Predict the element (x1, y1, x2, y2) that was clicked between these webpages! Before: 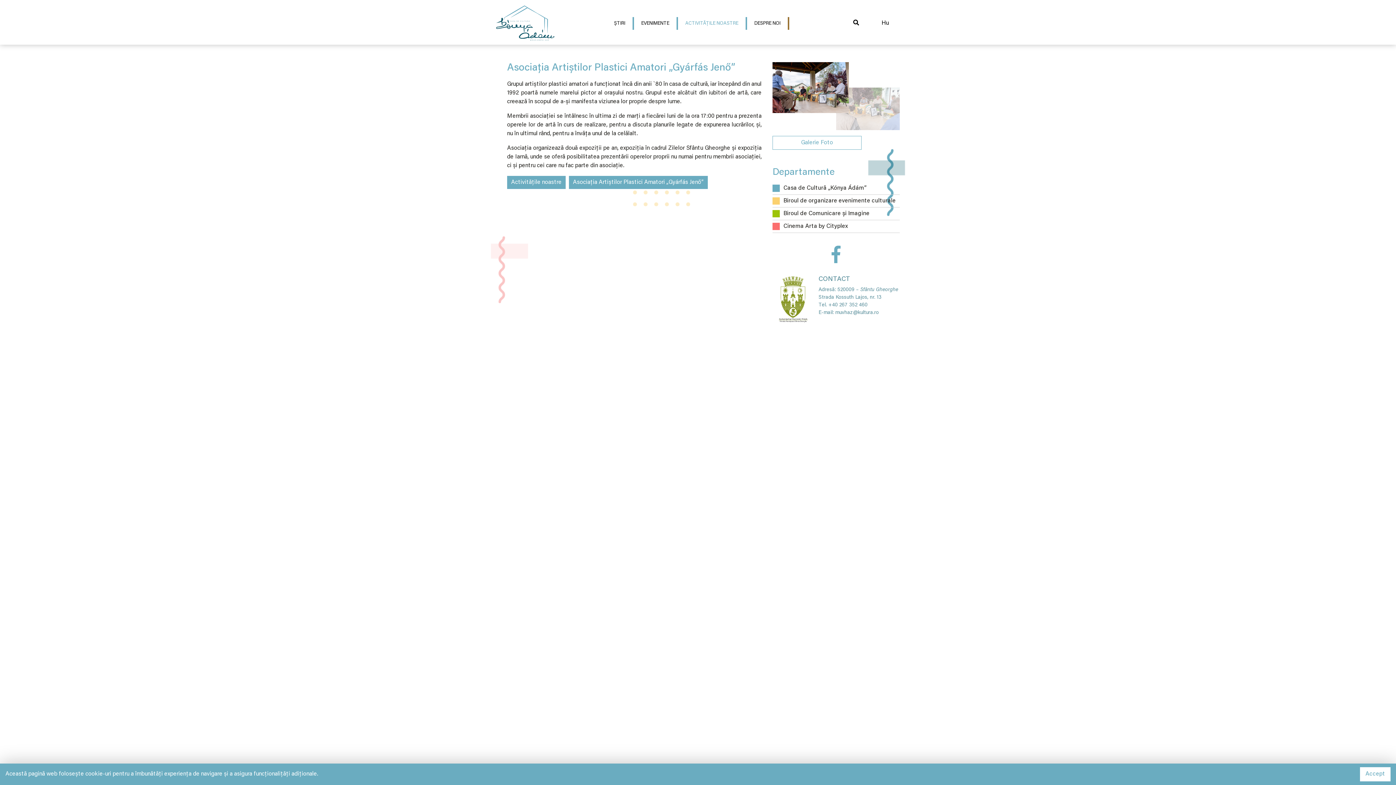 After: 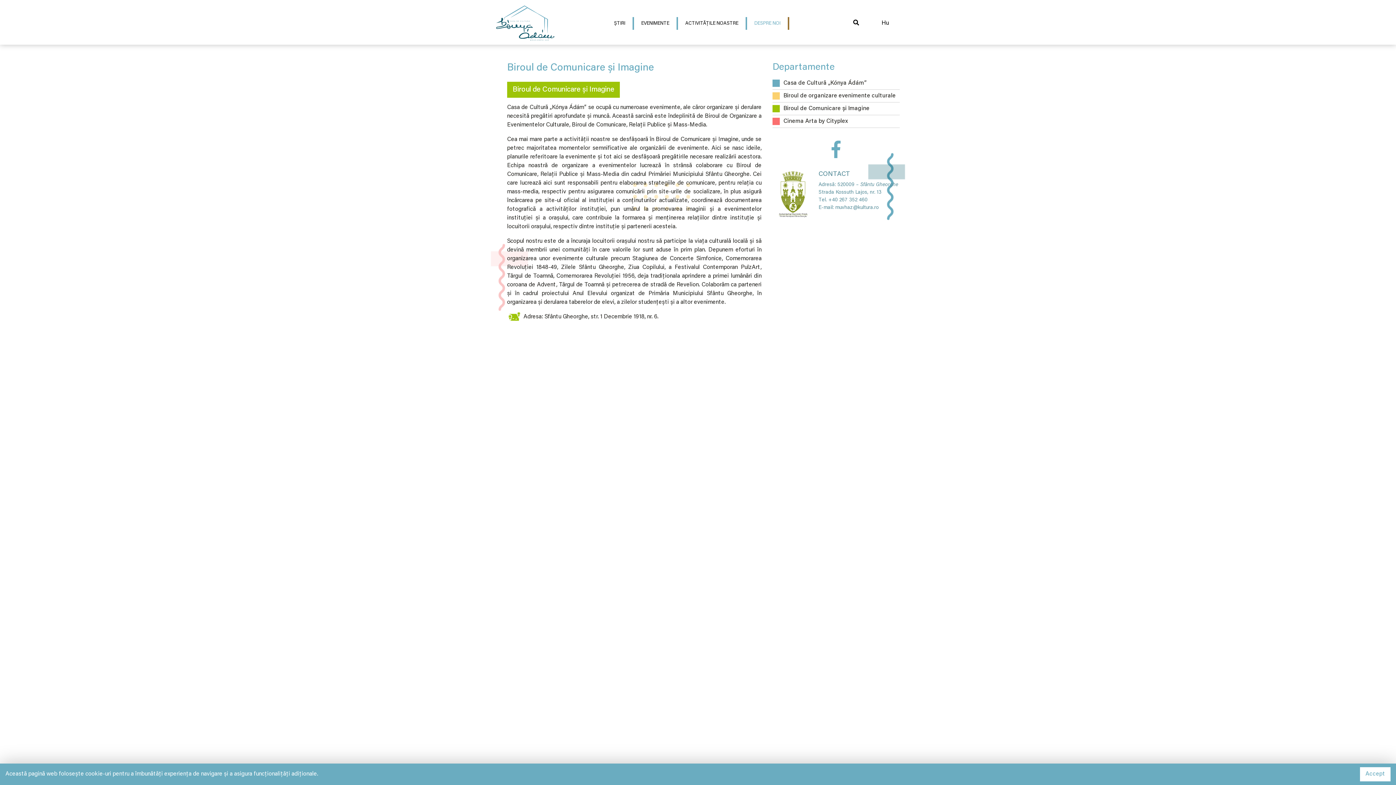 Action: bbox: (772, 207, 899, 220) label: Biroul de Comunicare și Imagine